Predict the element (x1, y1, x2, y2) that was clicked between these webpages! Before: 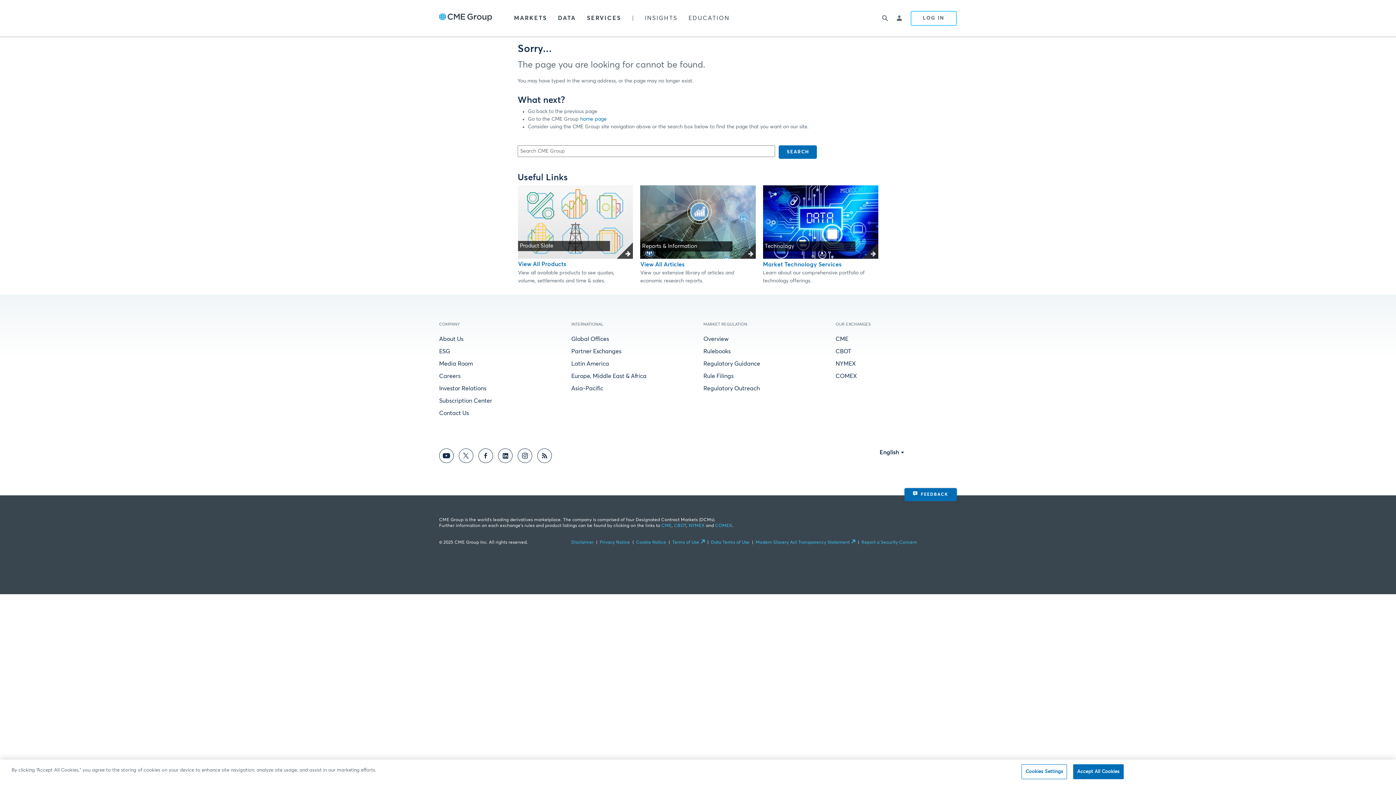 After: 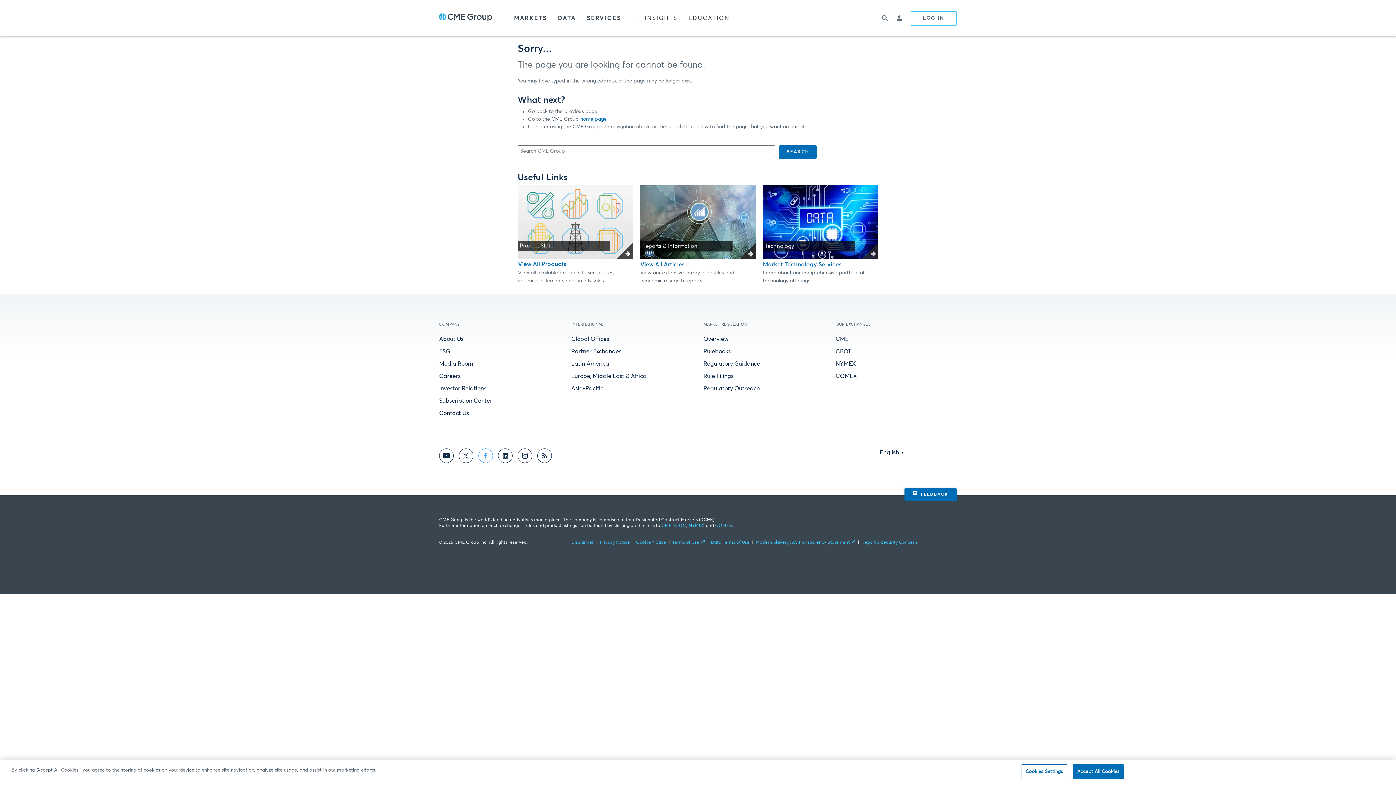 Action: bbox: (478, 452, 493, 458)